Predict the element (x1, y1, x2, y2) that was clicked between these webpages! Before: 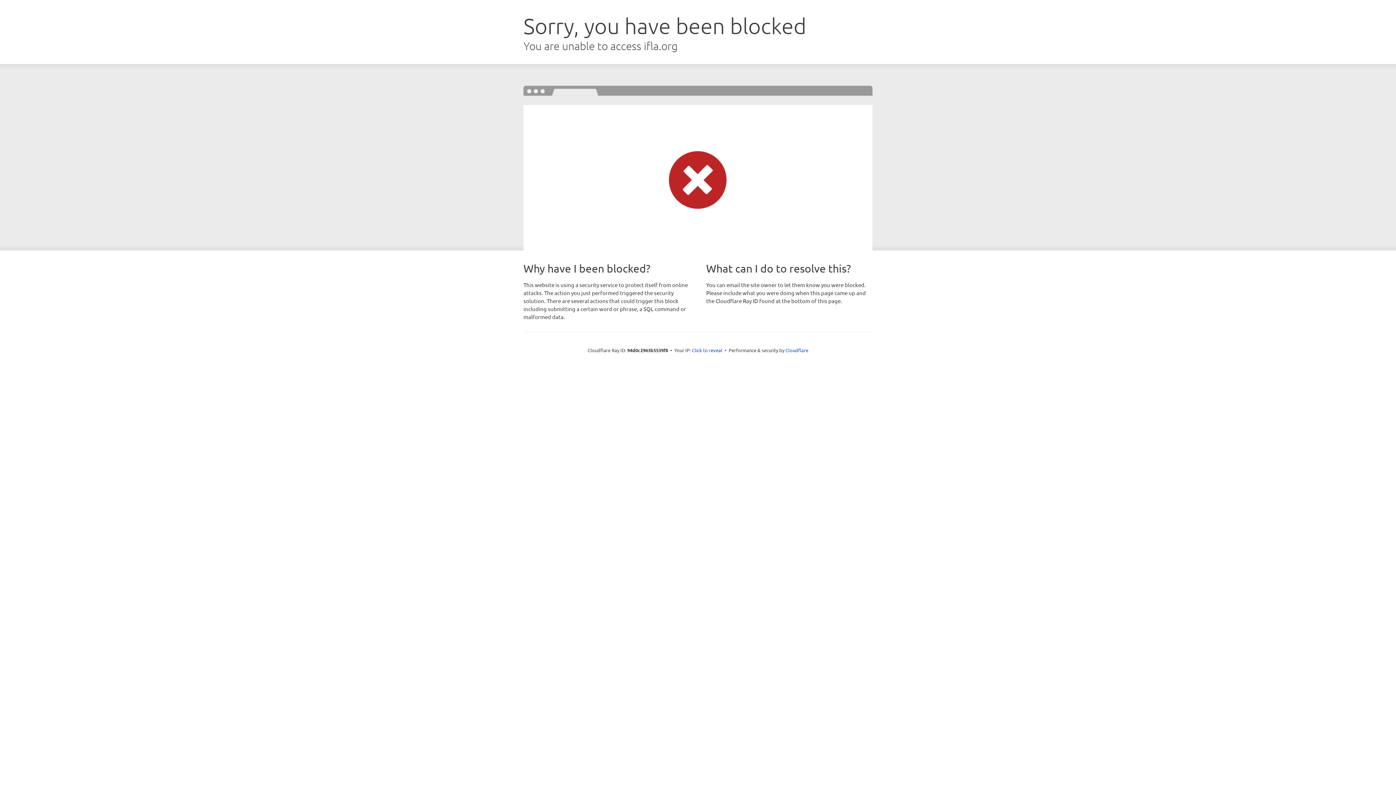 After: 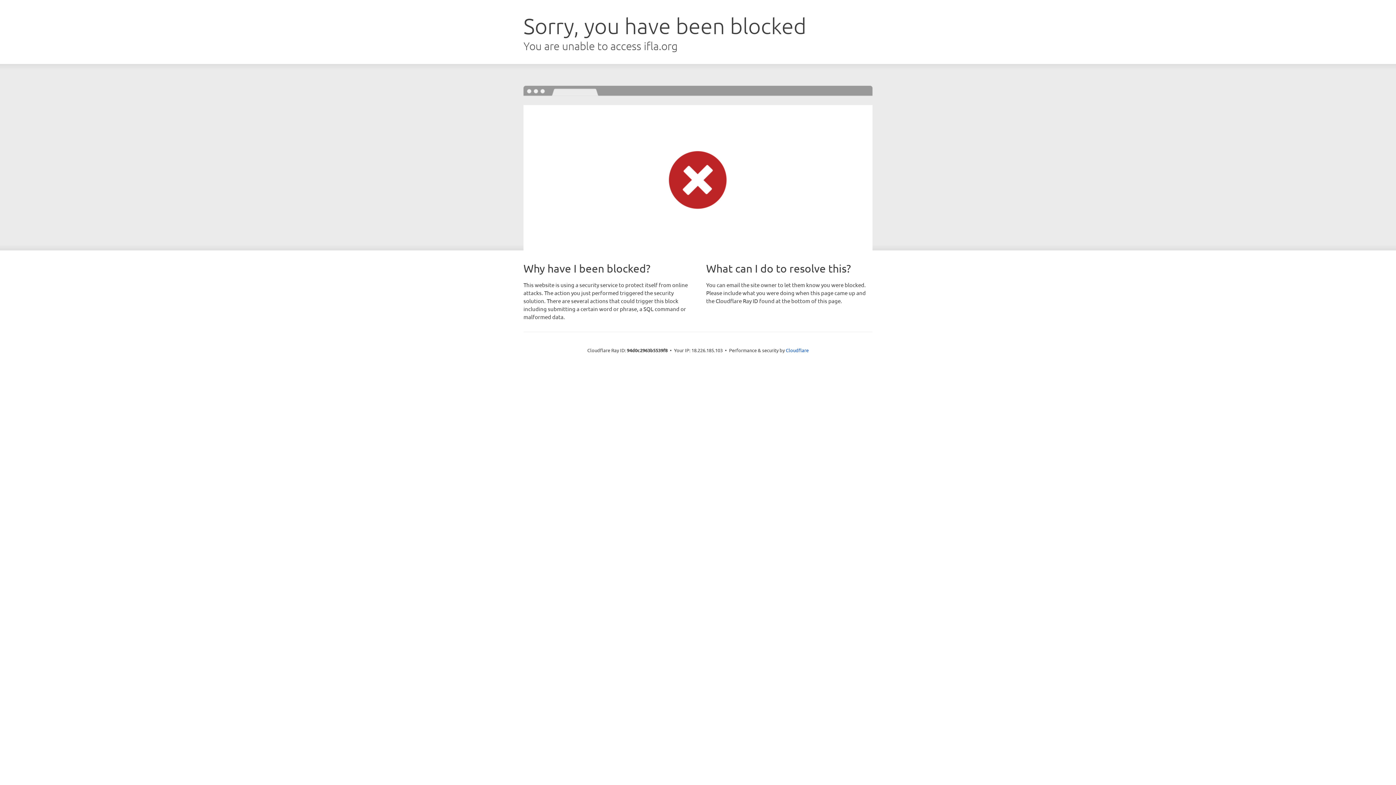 Action: label: Click to reveal bbox: (692, 346, 722, 353)